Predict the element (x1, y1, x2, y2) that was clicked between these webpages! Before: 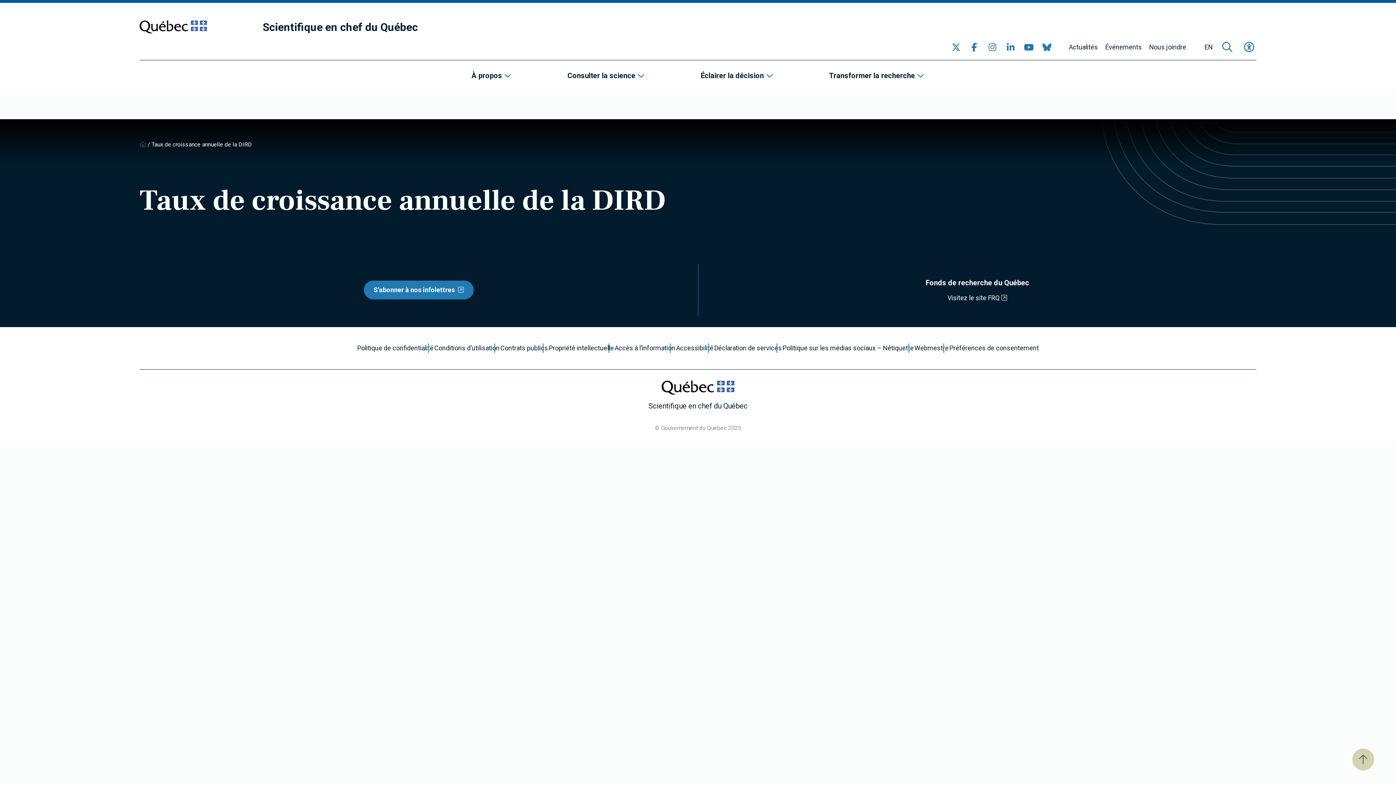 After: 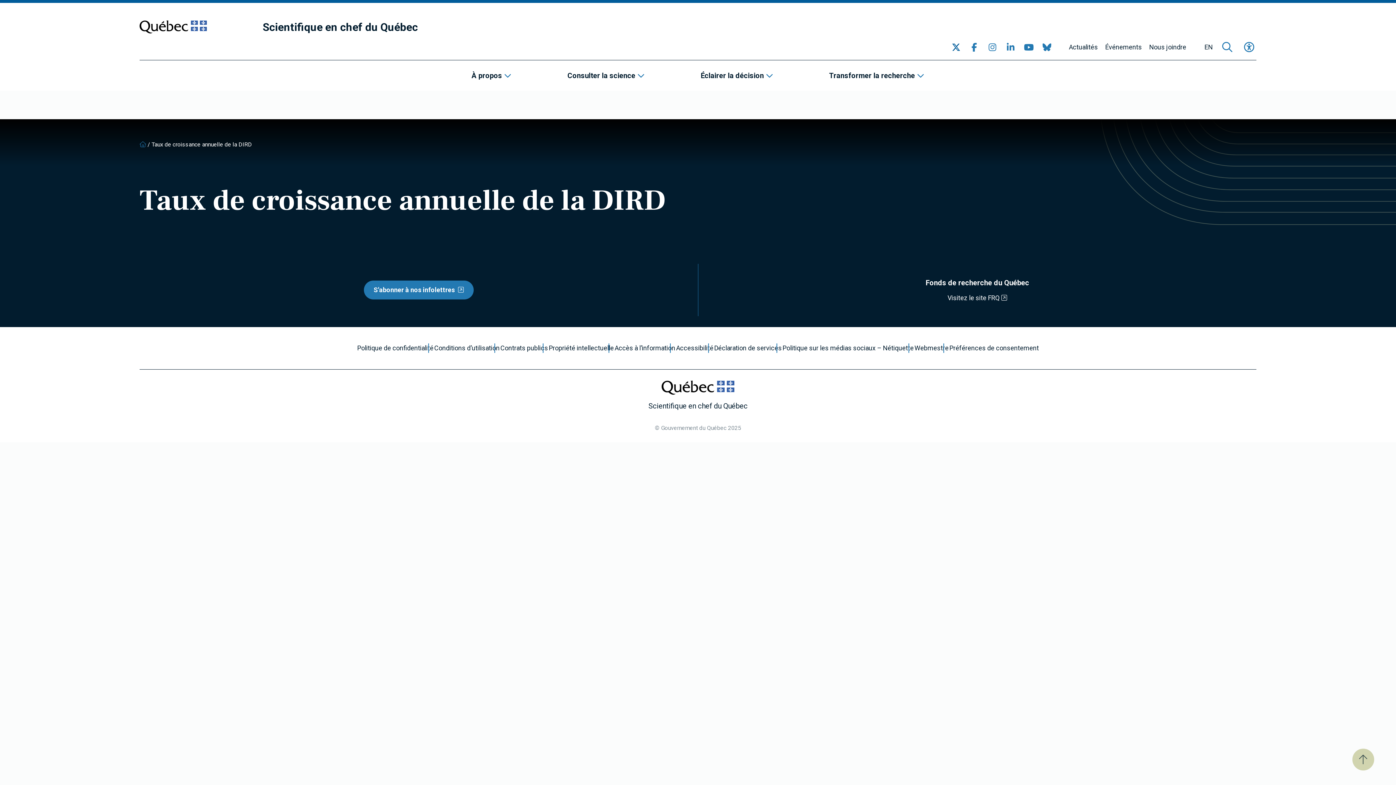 Action: bbox: (949, 40, 963, 54) label: Consulter notre page Twitter